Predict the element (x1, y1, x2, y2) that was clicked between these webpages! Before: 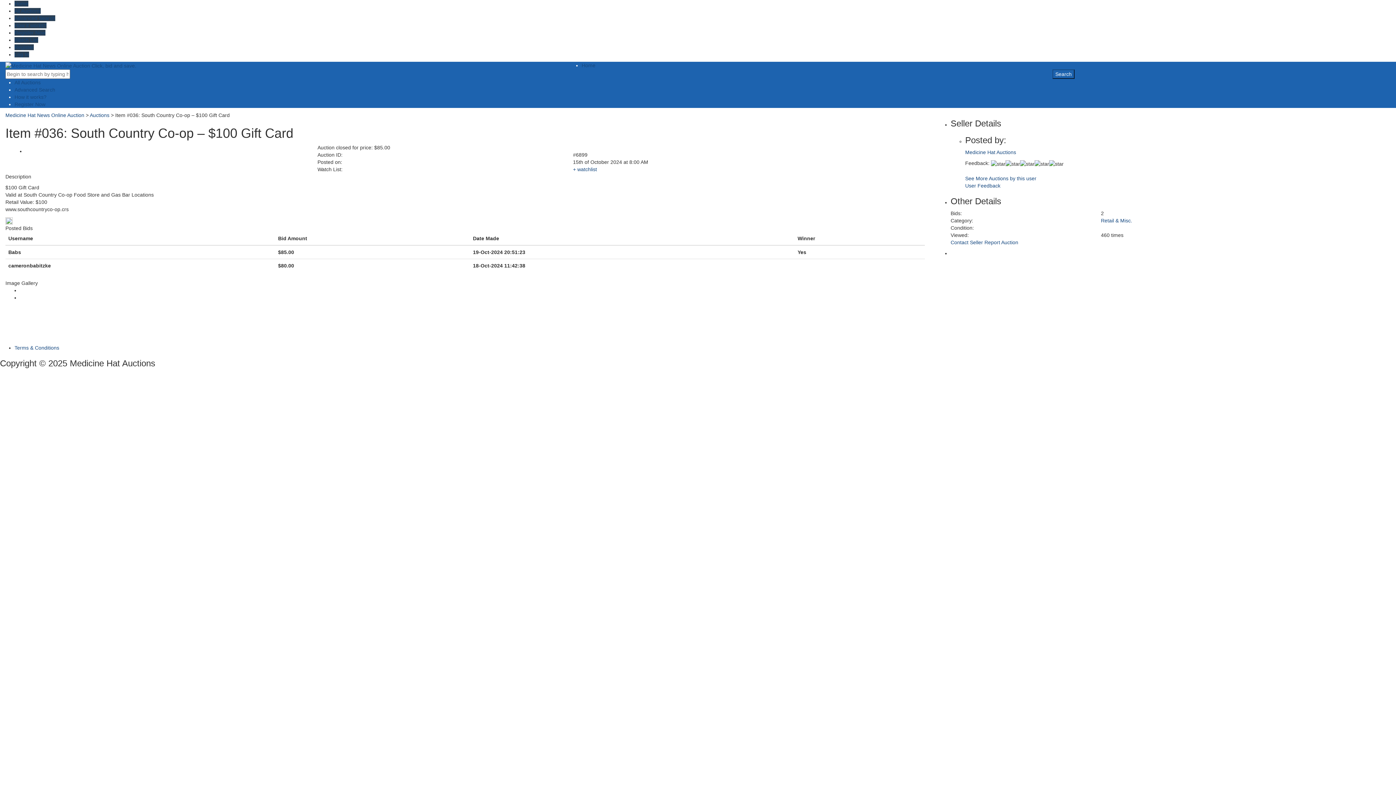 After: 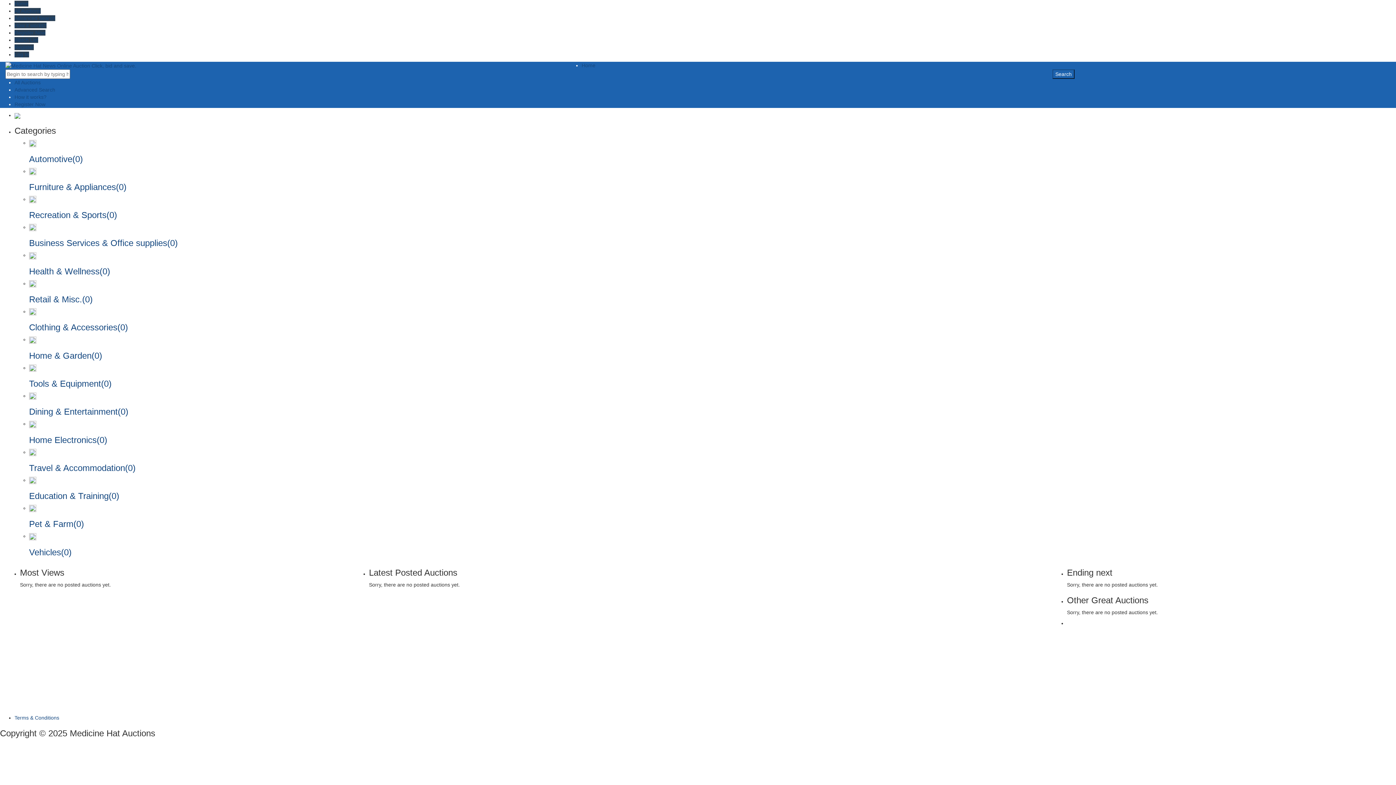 Action: bbox: (5, 62, 136, 68)